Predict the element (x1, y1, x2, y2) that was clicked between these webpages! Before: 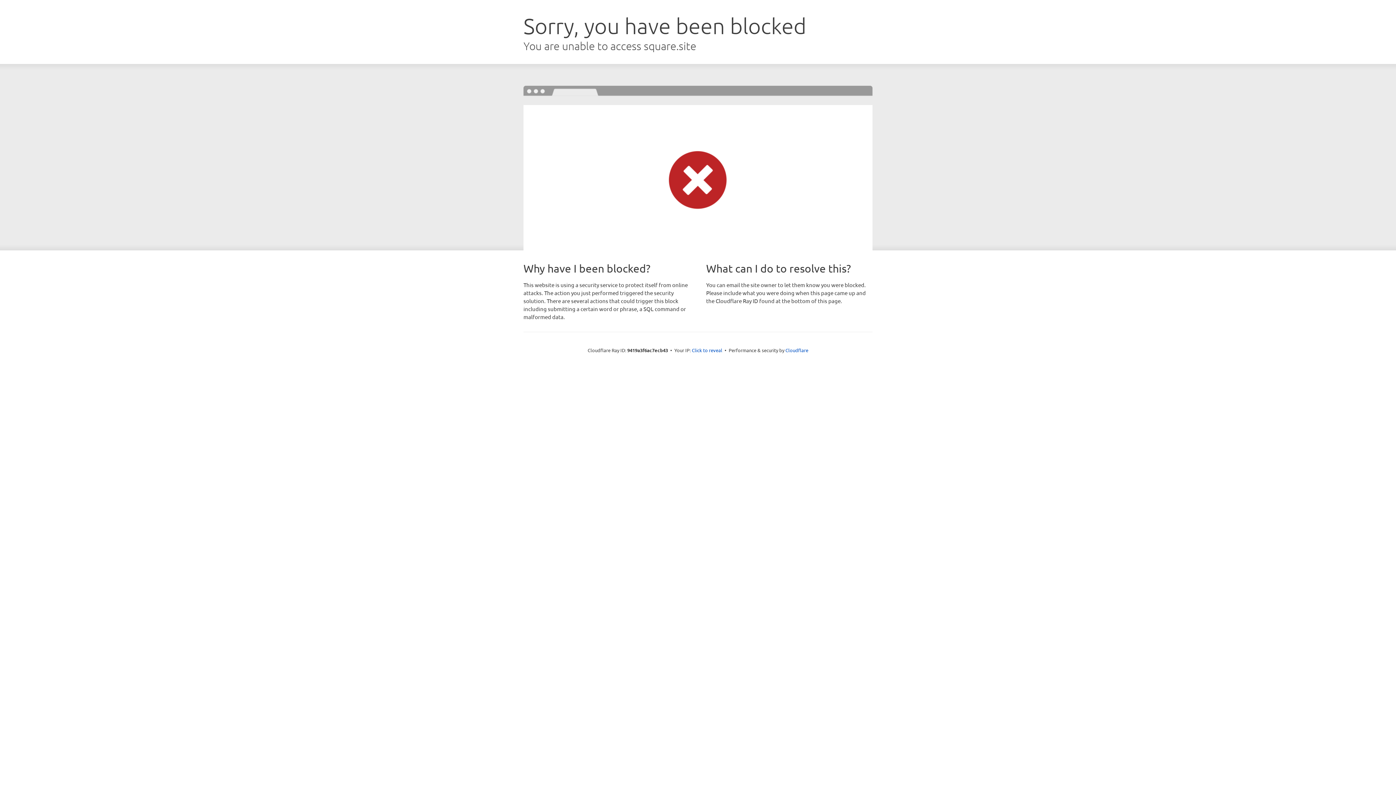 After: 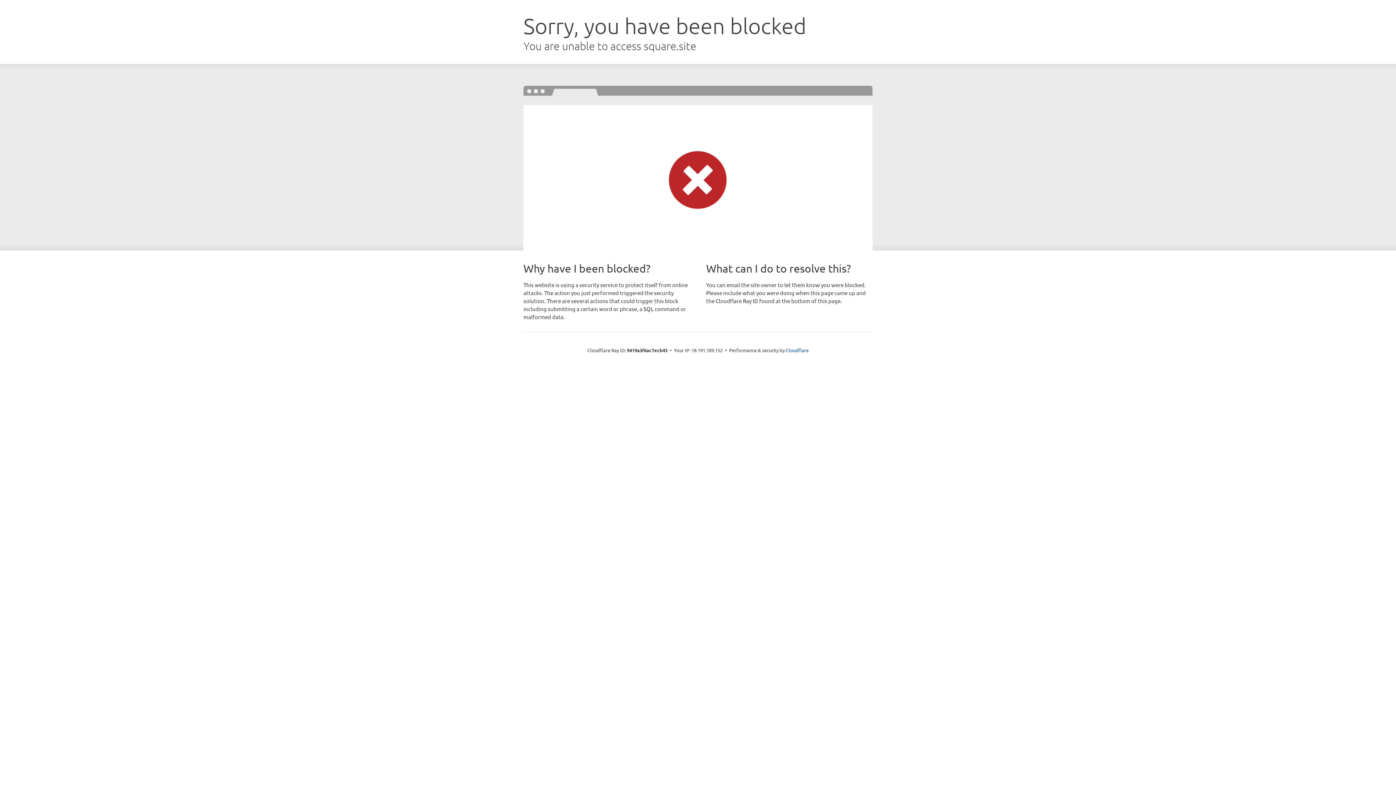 Action: label: Click to reveal bbox: (692, 346, 722, 353)